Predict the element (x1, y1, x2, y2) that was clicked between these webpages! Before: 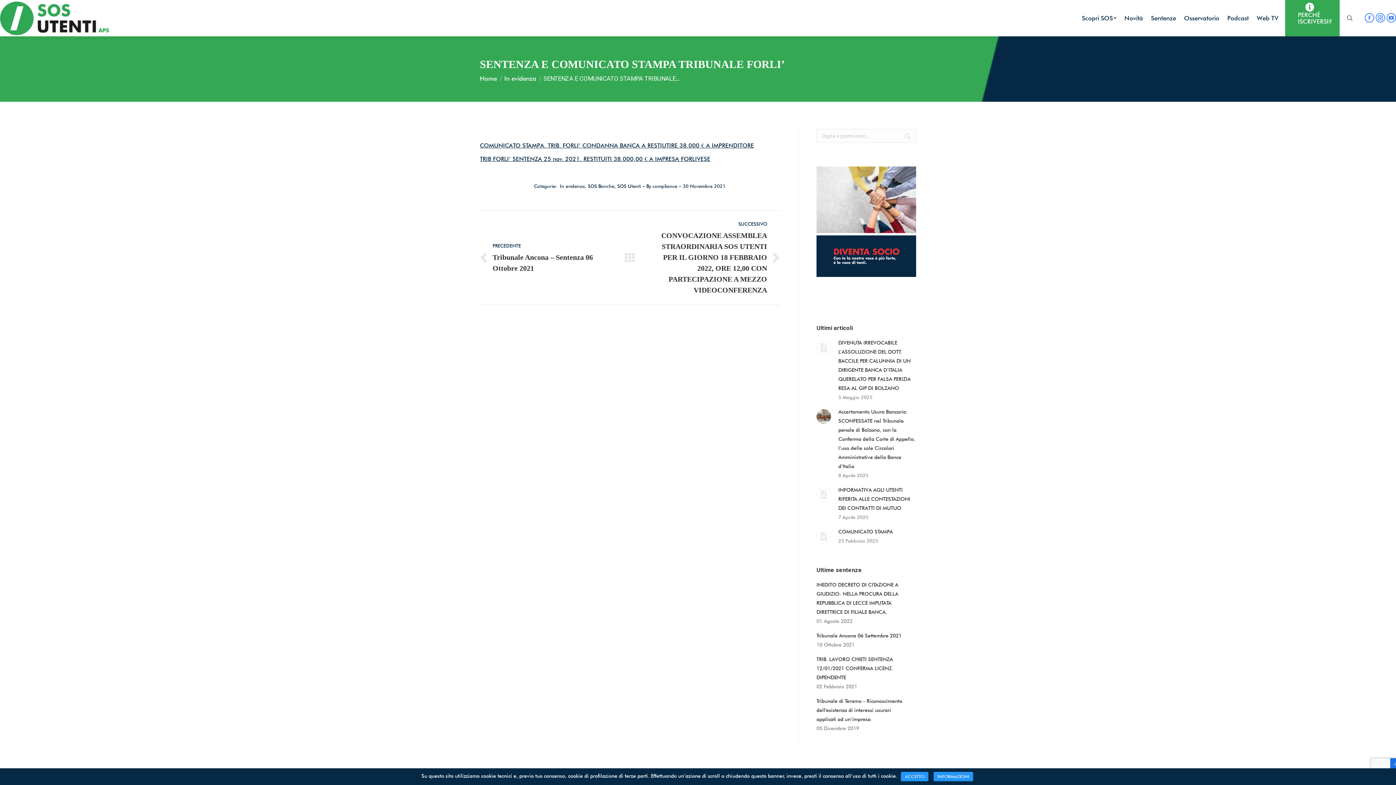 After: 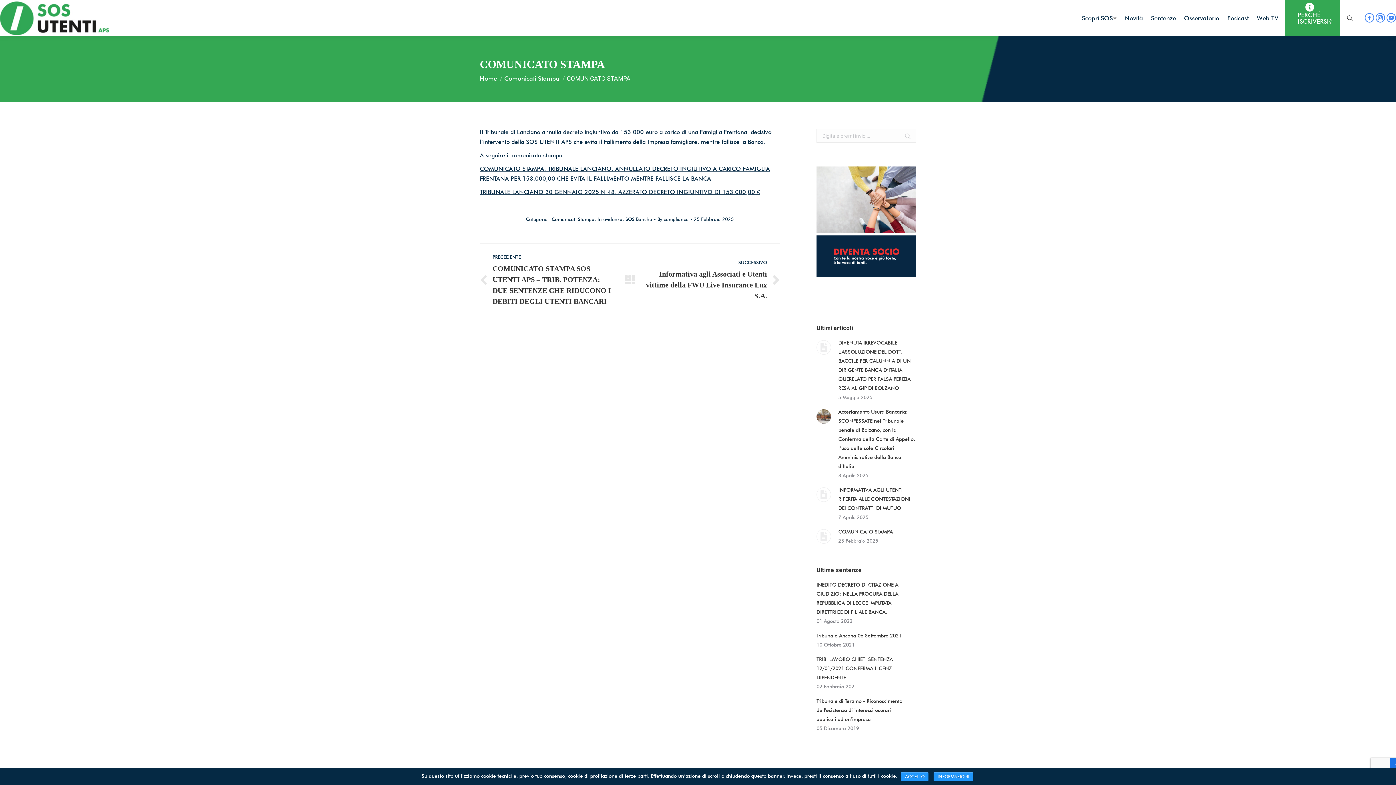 Action: bbox: (816, 529, 831, 543)